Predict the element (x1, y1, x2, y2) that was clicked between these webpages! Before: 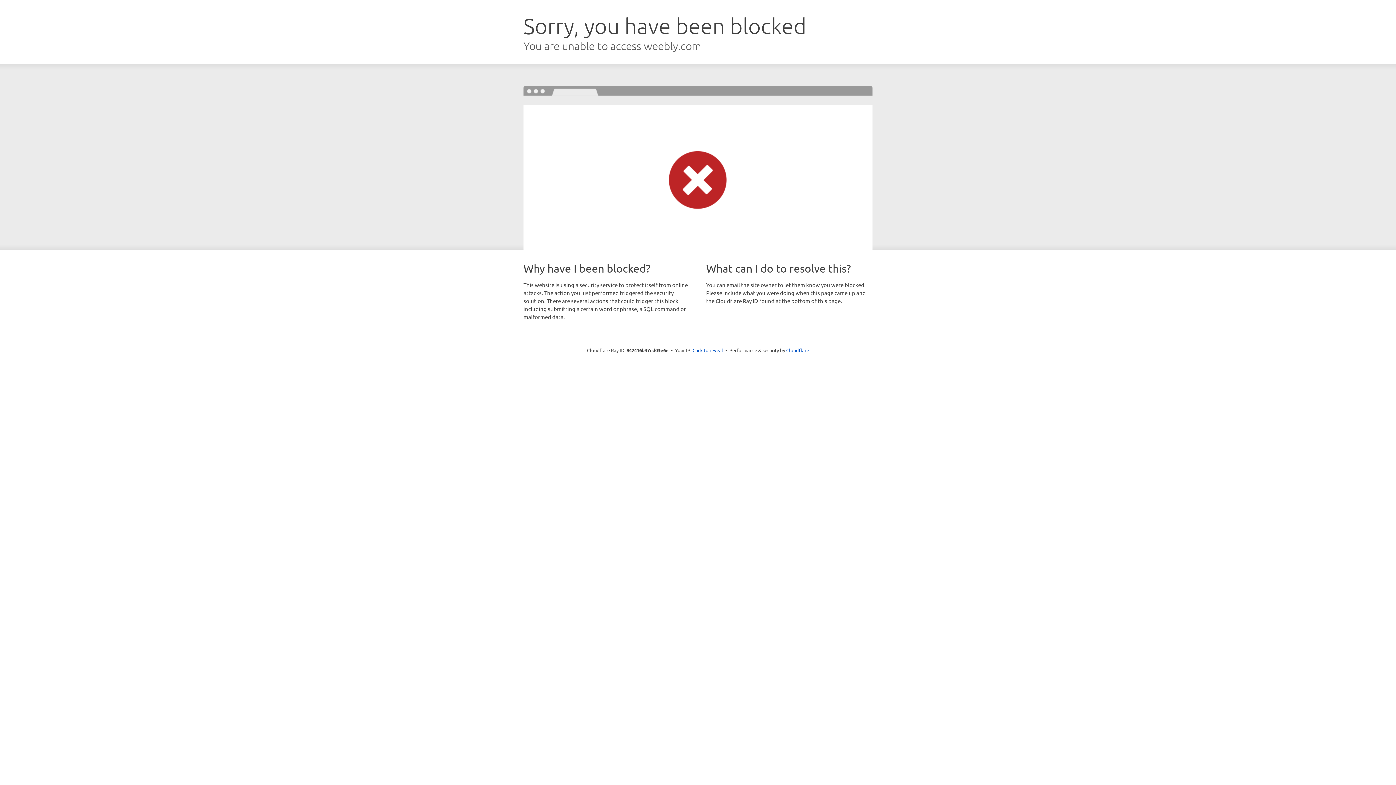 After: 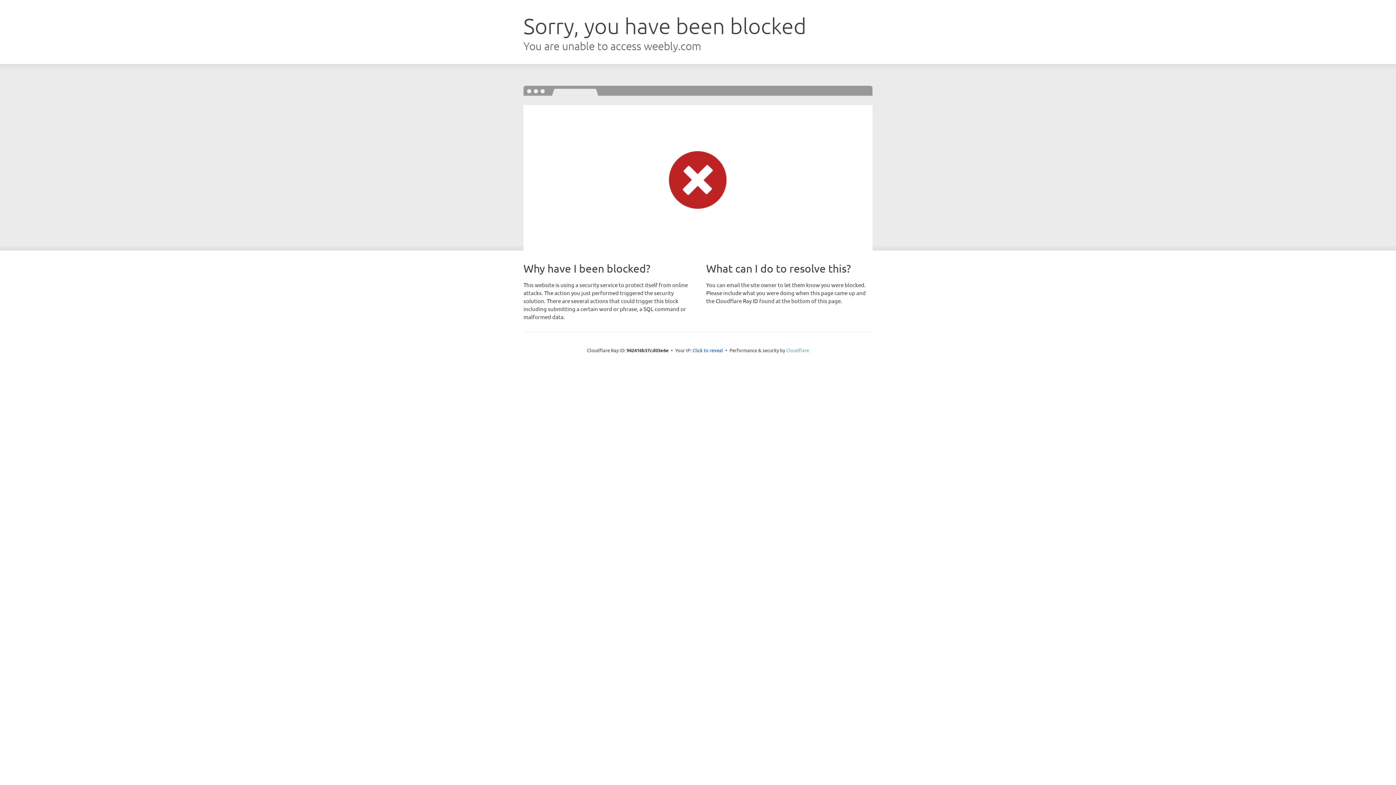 Action: label: Cloudflare bbox: (786, 347, 809, 353)